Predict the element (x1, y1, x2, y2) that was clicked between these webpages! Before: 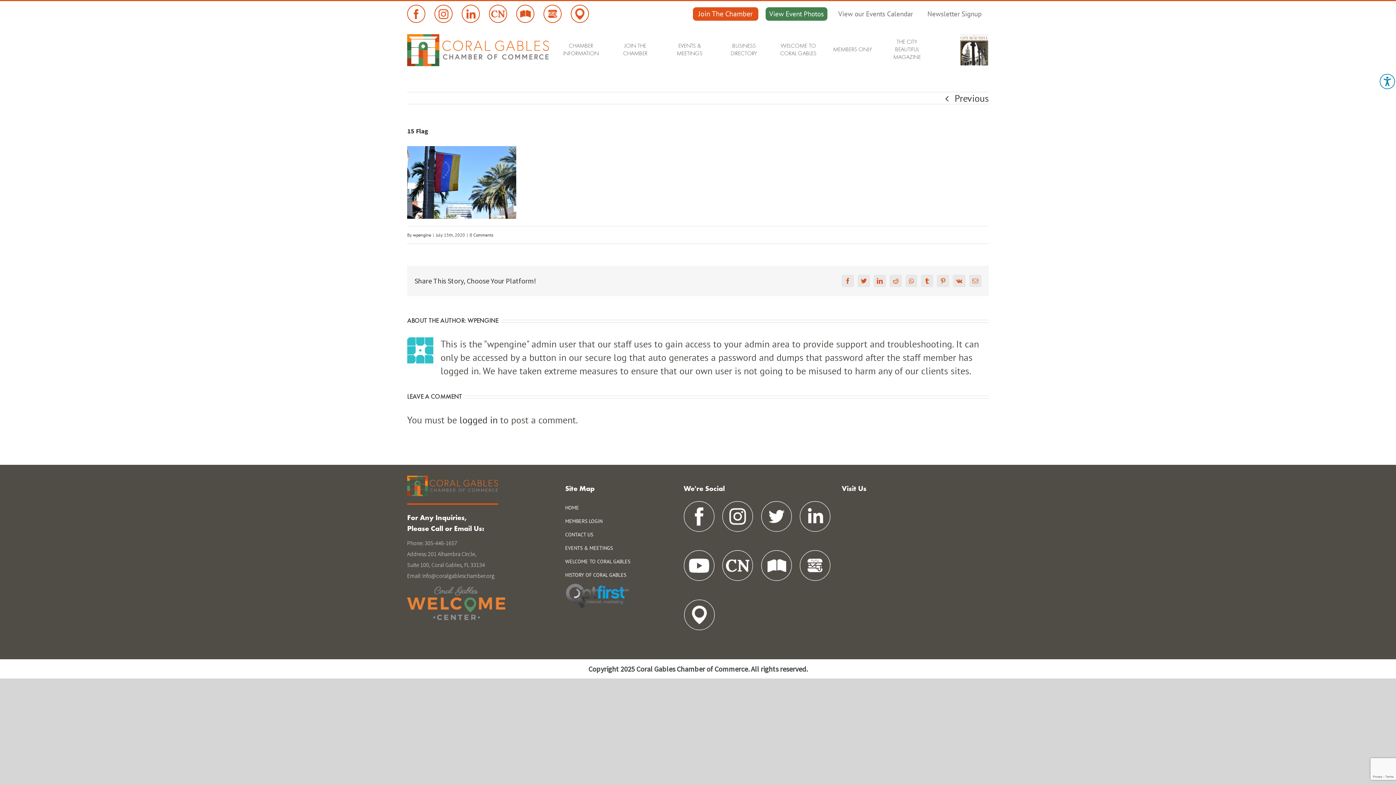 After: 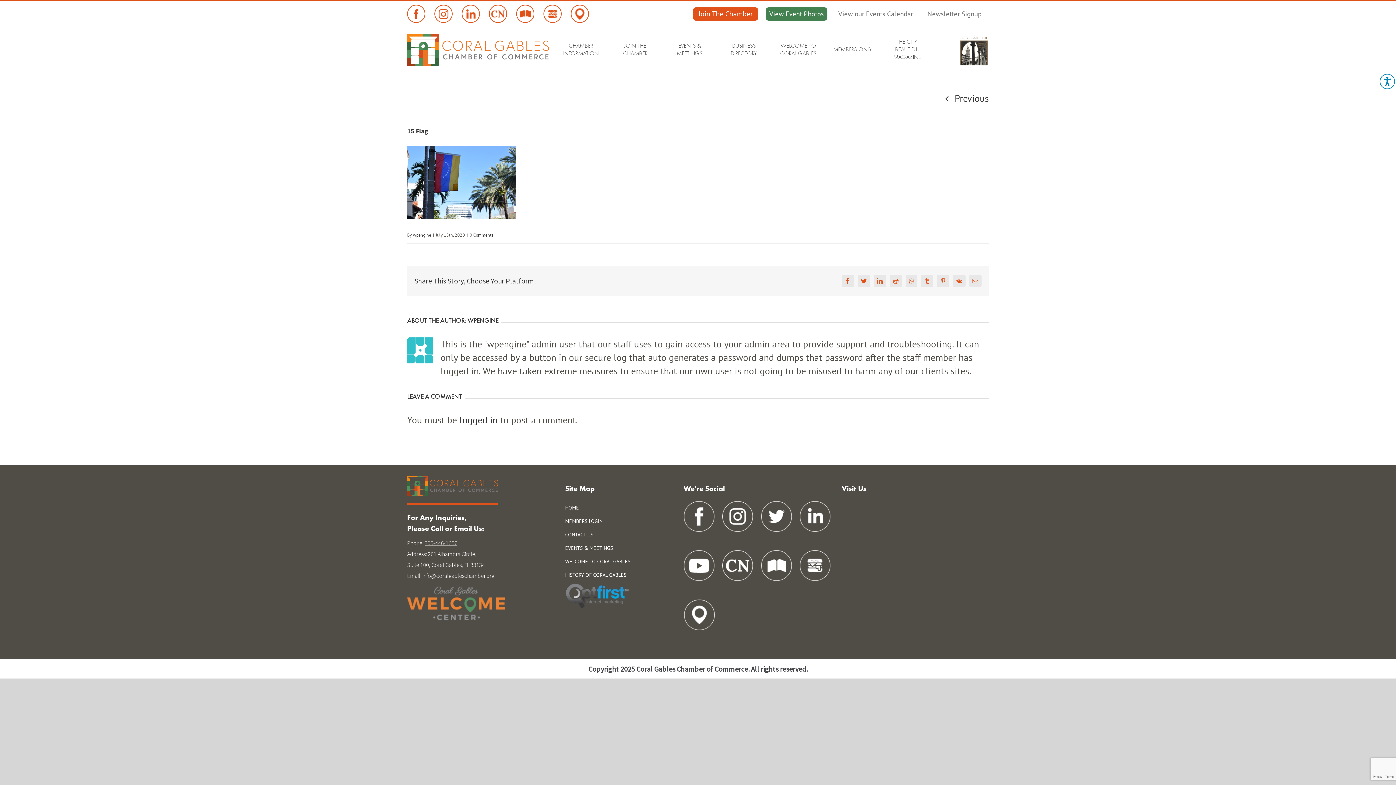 Action: label: 305-446-1657 bbox: (424, 539, 457, 547)